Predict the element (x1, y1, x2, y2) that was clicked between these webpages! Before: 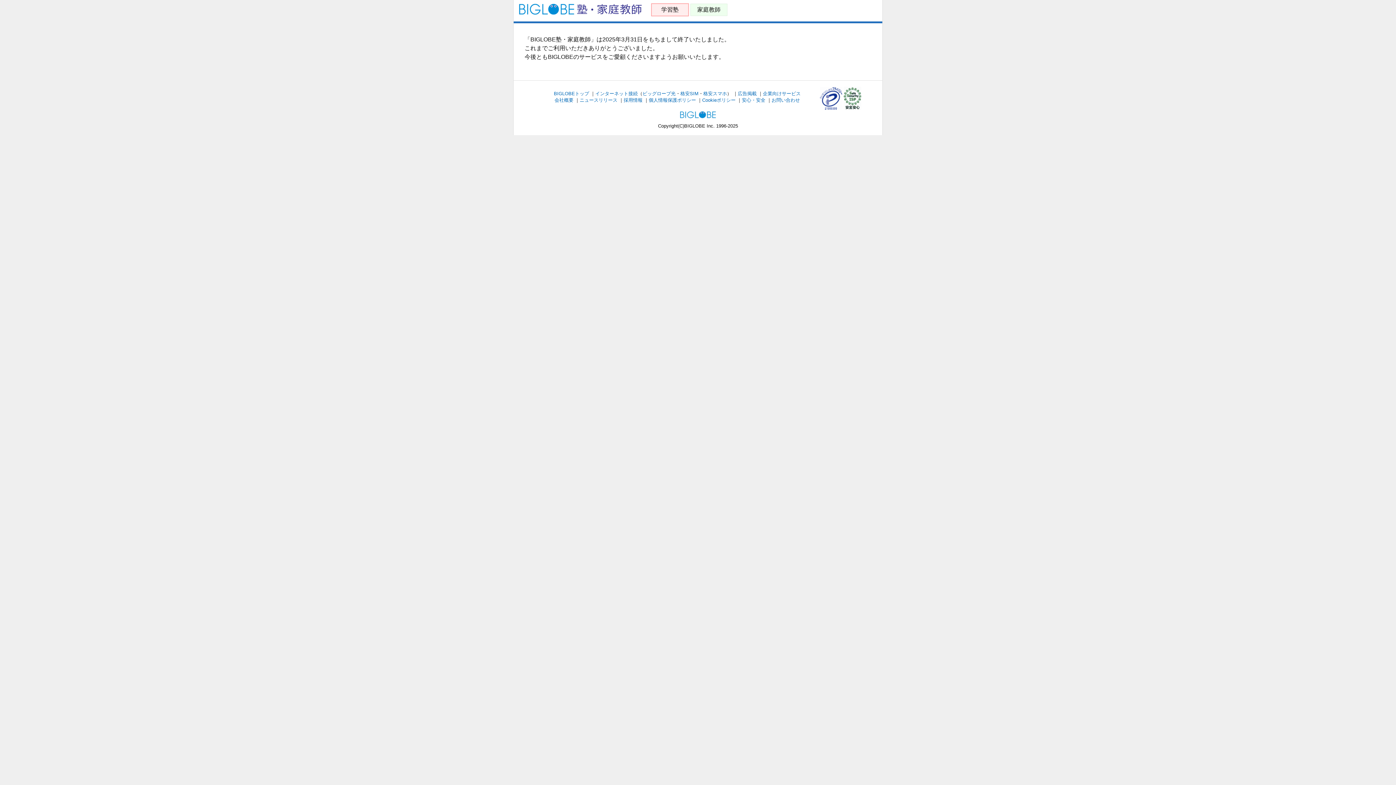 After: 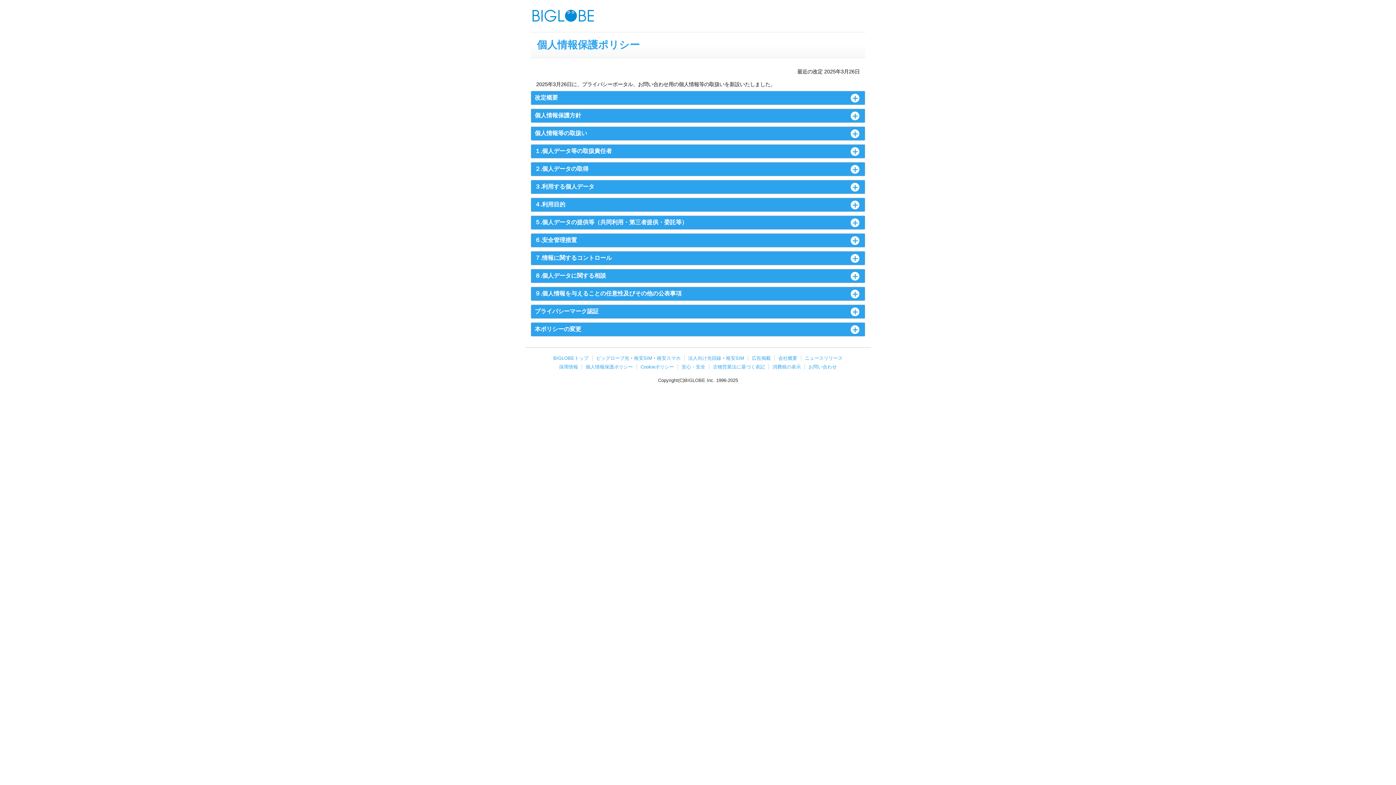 Action: bbox: (648, 97, 696, 102) label: 個人情報保護ポリシー